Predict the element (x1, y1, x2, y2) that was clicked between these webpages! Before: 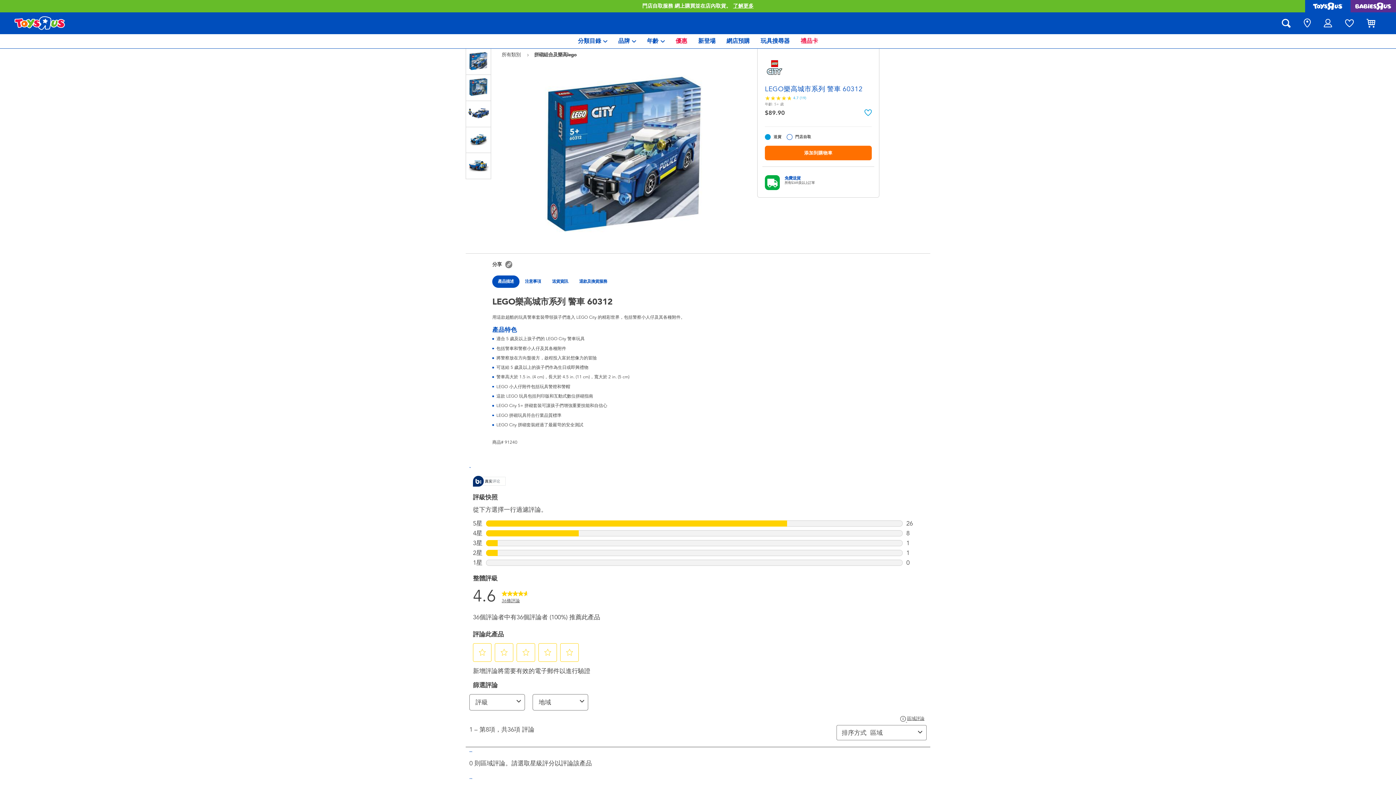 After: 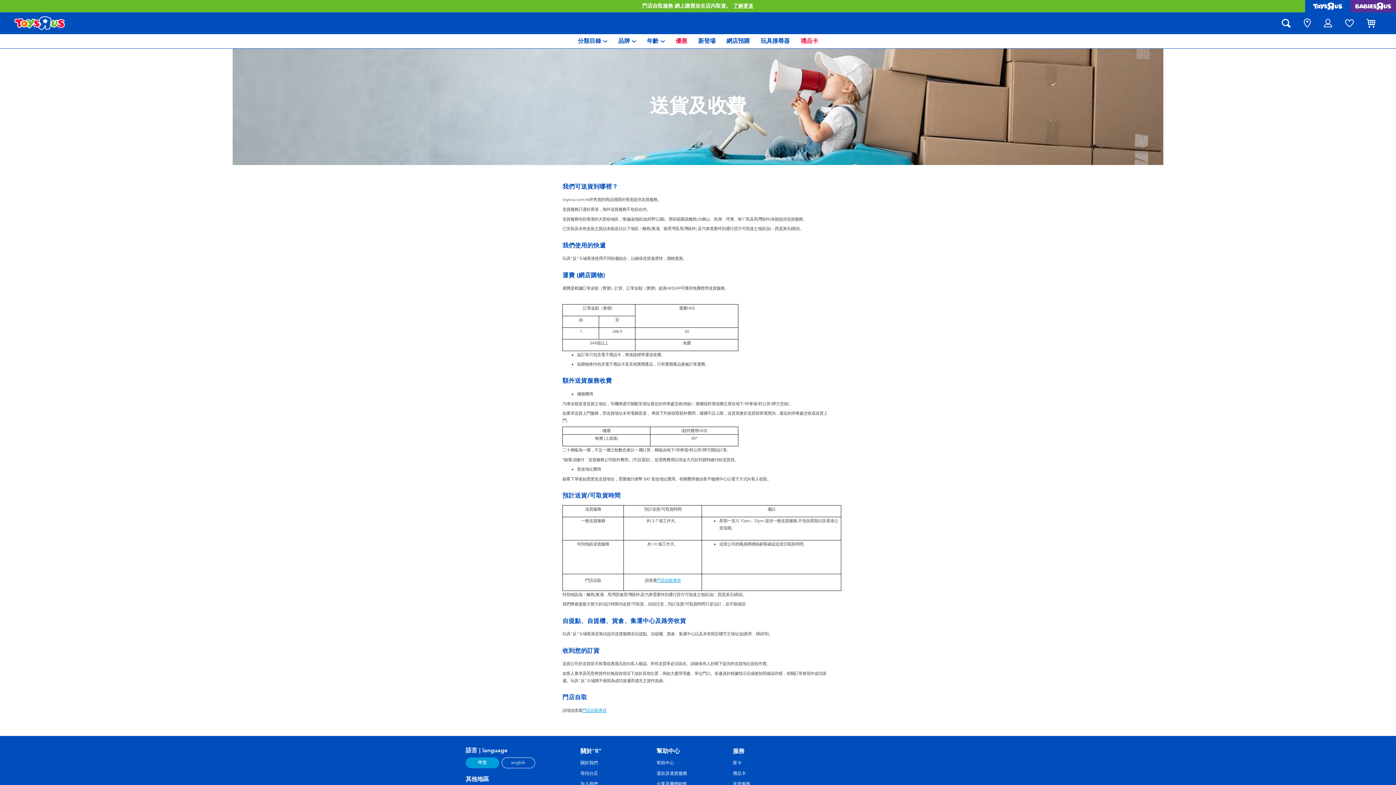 Action: bbox: (741, 3, 763, 8) label: 了解更多